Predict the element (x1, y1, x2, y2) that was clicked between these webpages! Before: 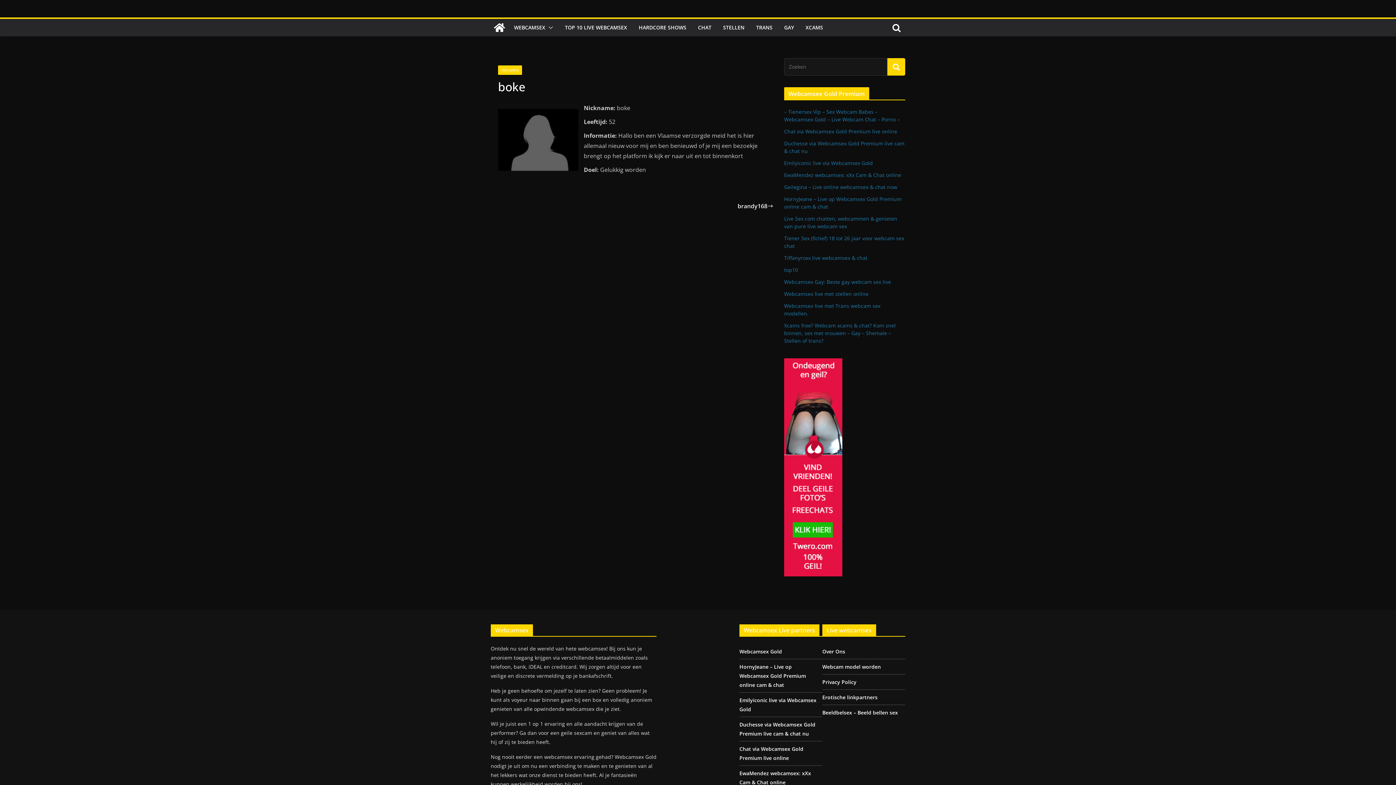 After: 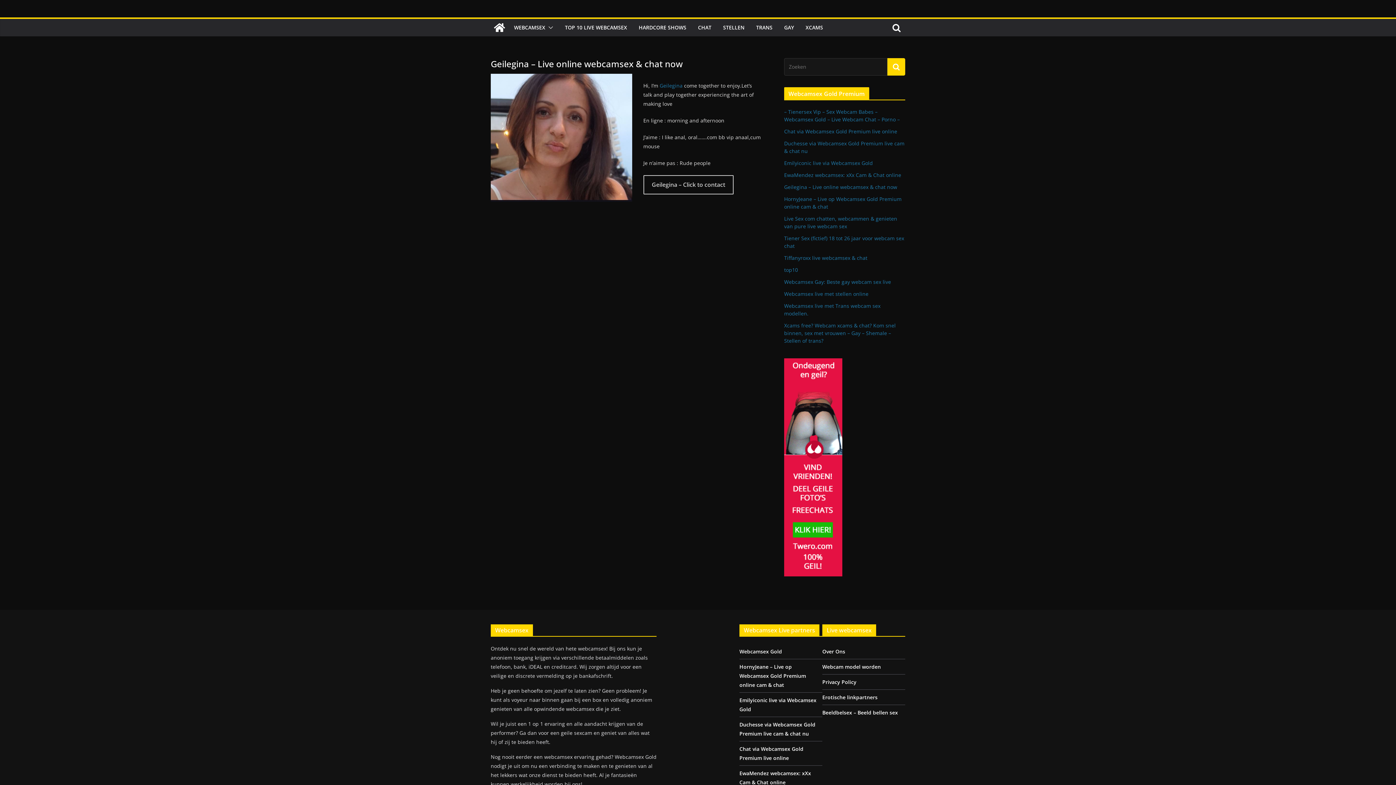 Action: bbox: (784, 183, 897, 190) label: Geilegina – Live online webcamsex & chat now